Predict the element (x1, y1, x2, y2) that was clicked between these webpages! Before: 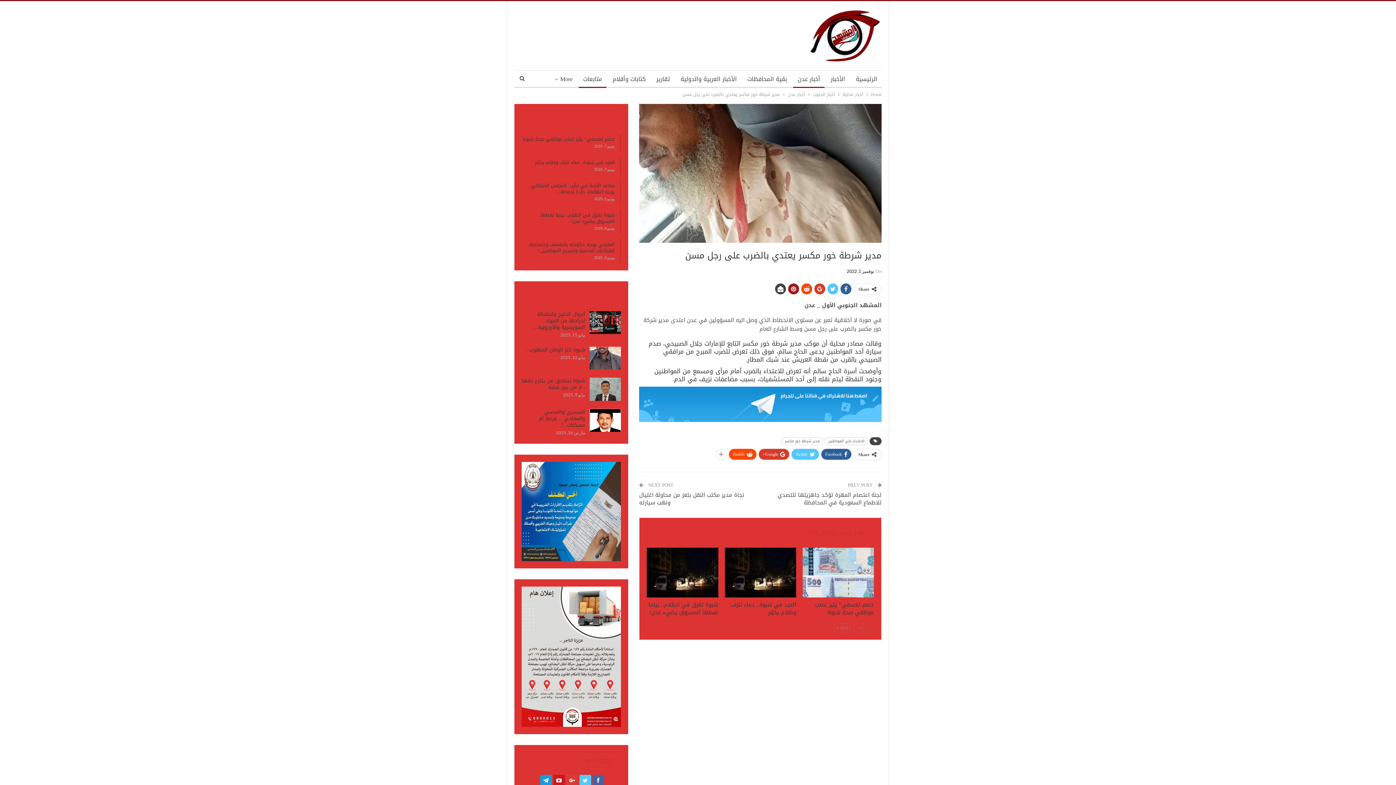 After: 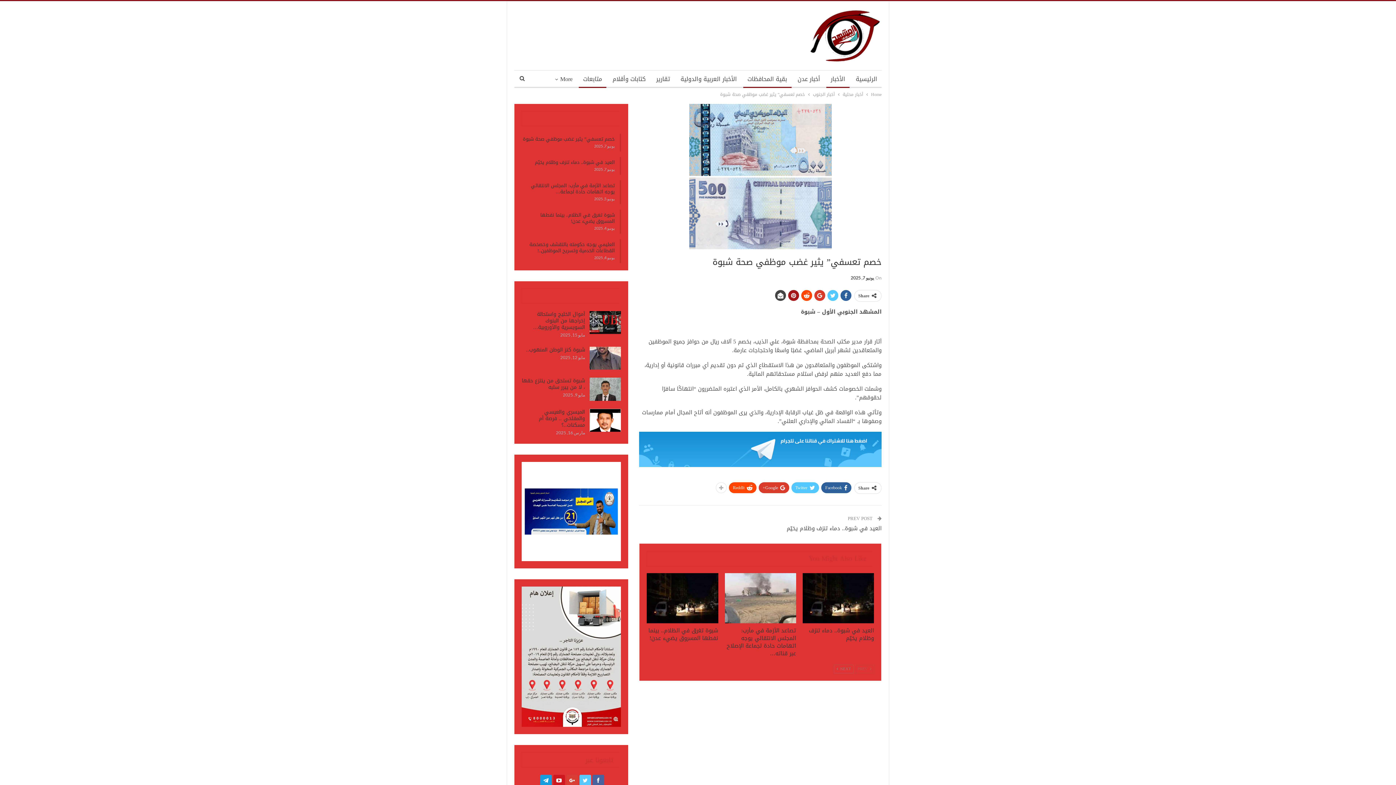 Action: bbox: (522, 134, 614, 143) label: خصم تعسفي” يثير غضب موظفي صحة شبوة